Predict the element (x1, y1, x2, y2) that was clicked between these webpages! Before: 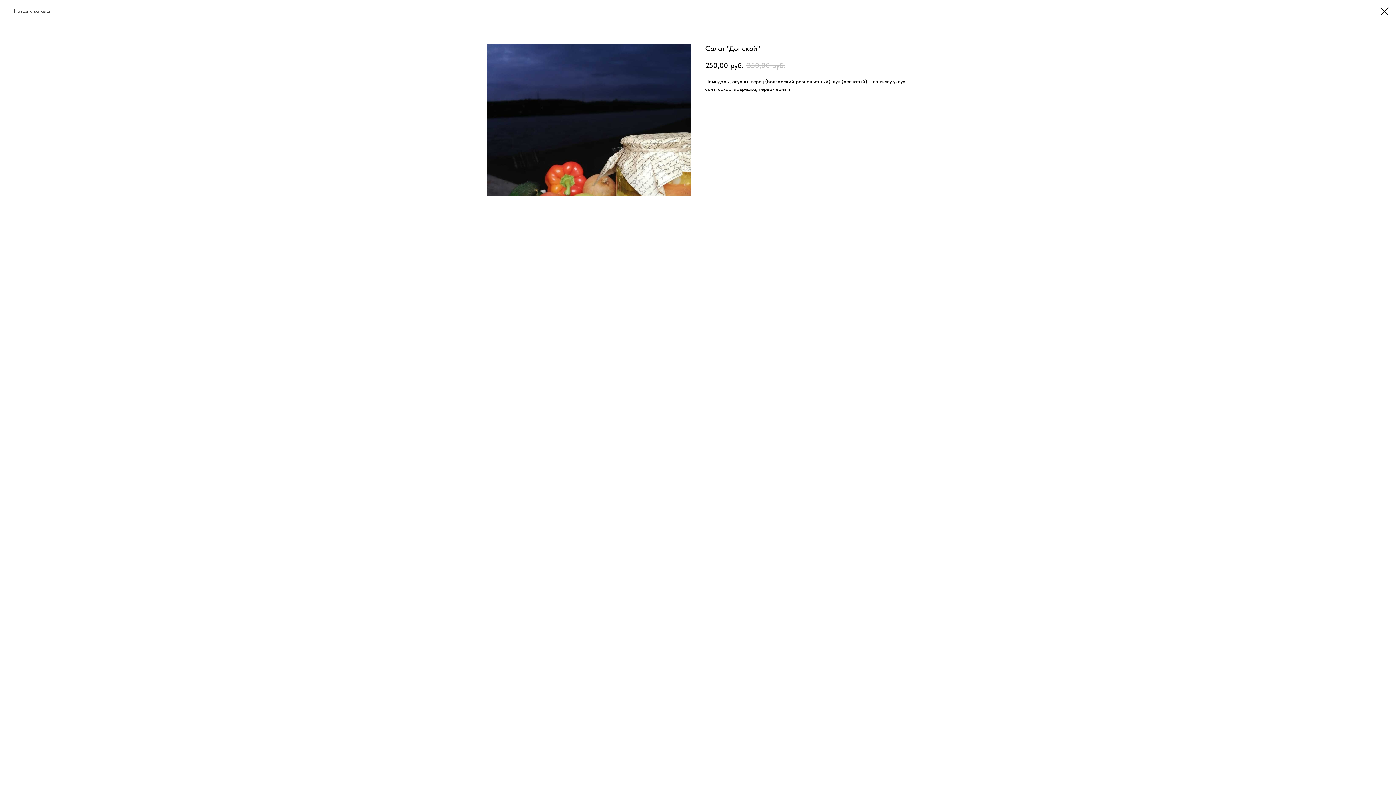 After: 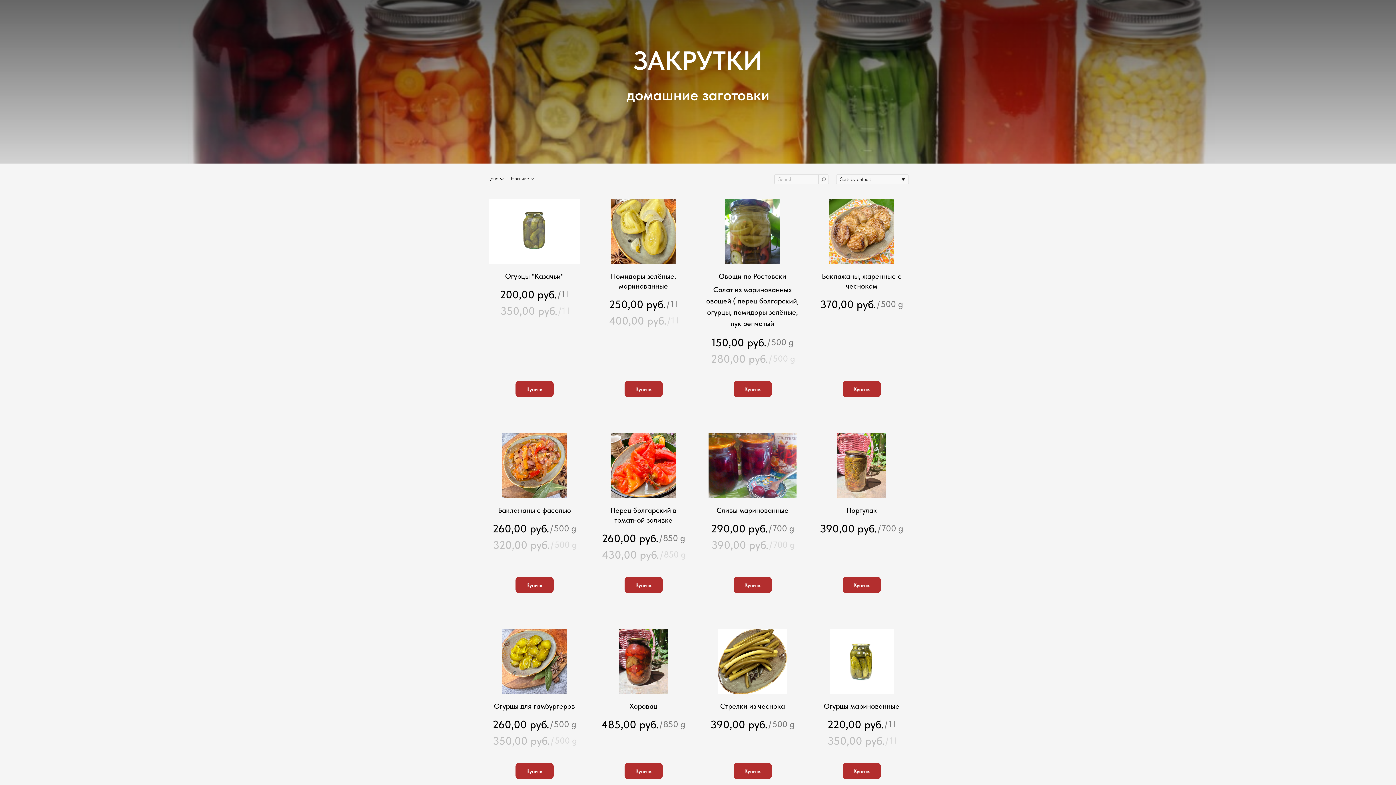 Action: bbox: (7, 7, 51, 14) label: Назад к ваталог